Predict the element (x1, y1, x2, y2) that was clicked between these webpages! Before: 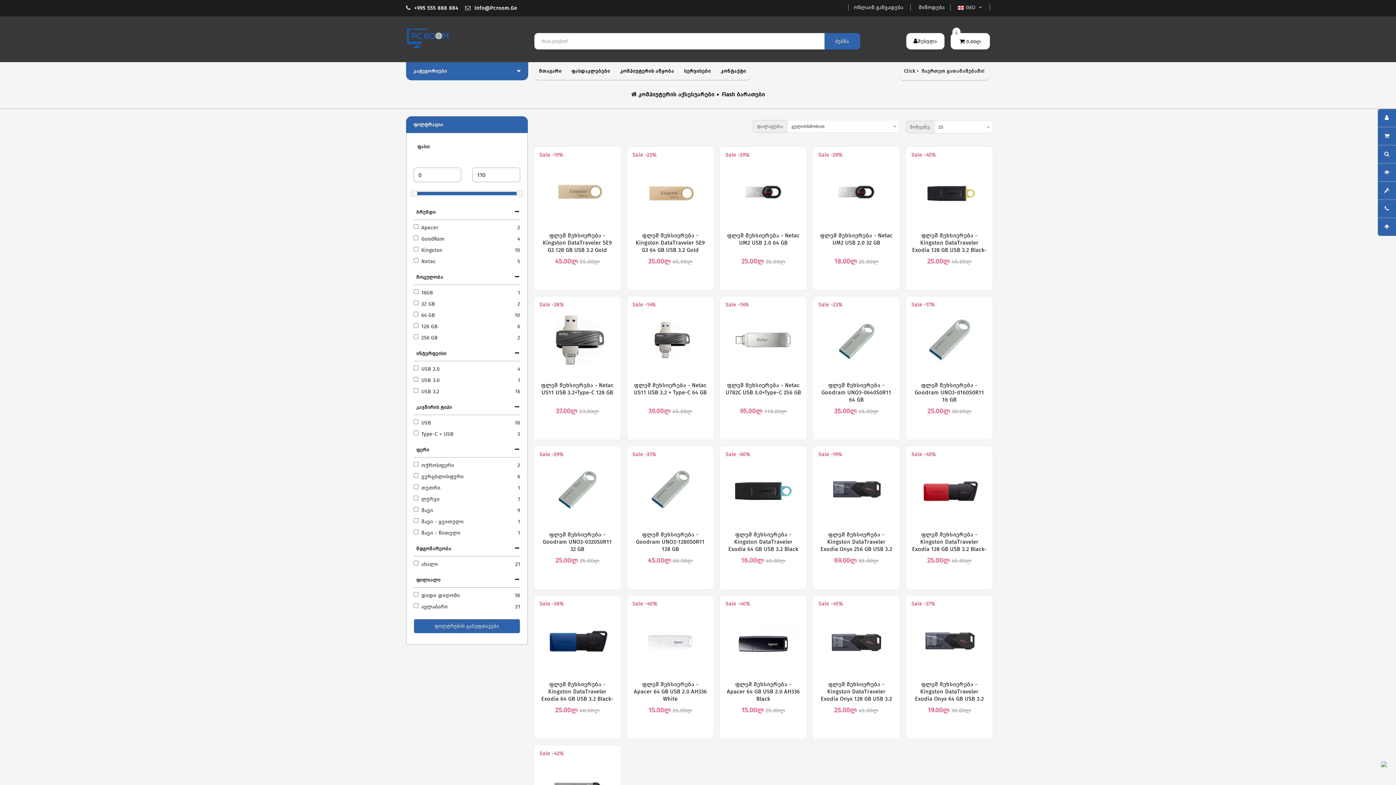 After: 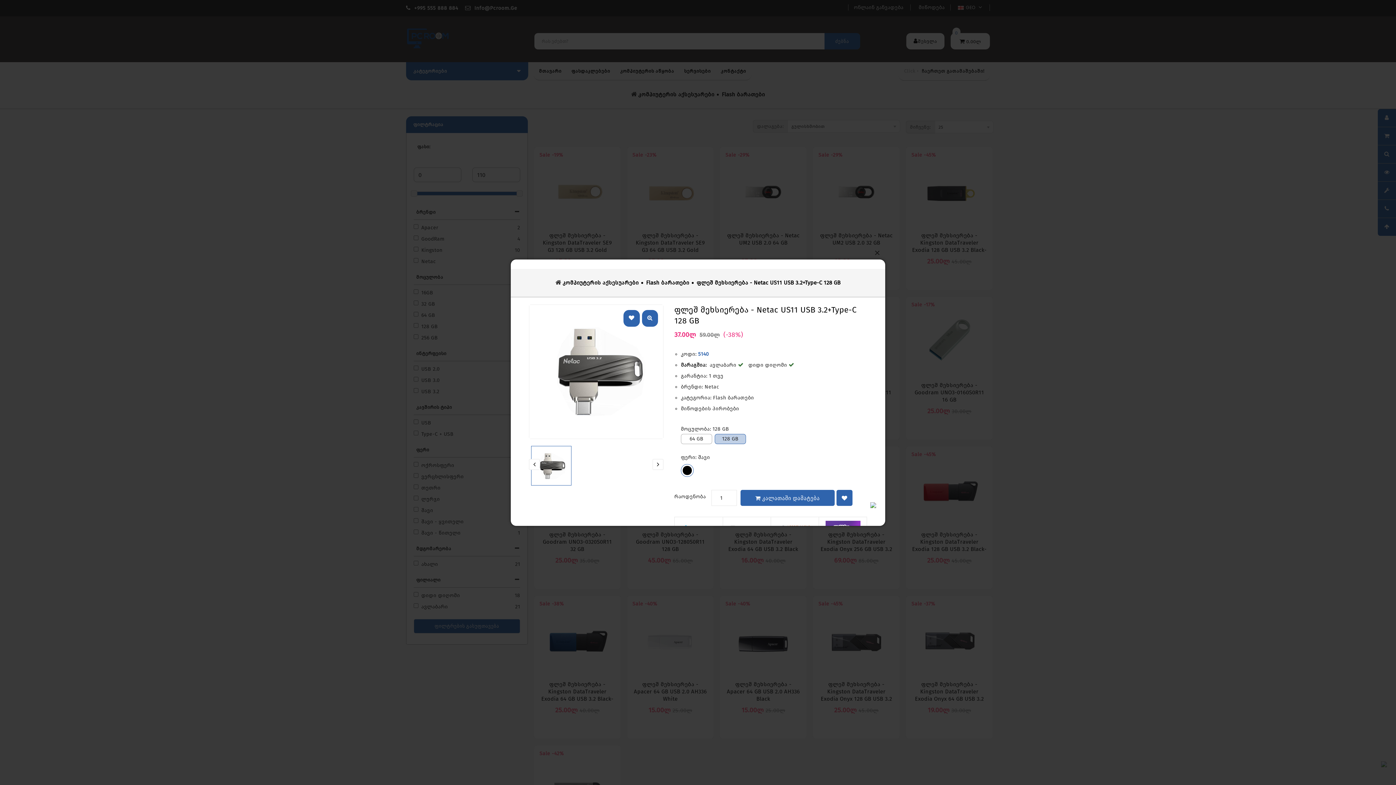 Action: bbox: (600, 302, 615, 316)